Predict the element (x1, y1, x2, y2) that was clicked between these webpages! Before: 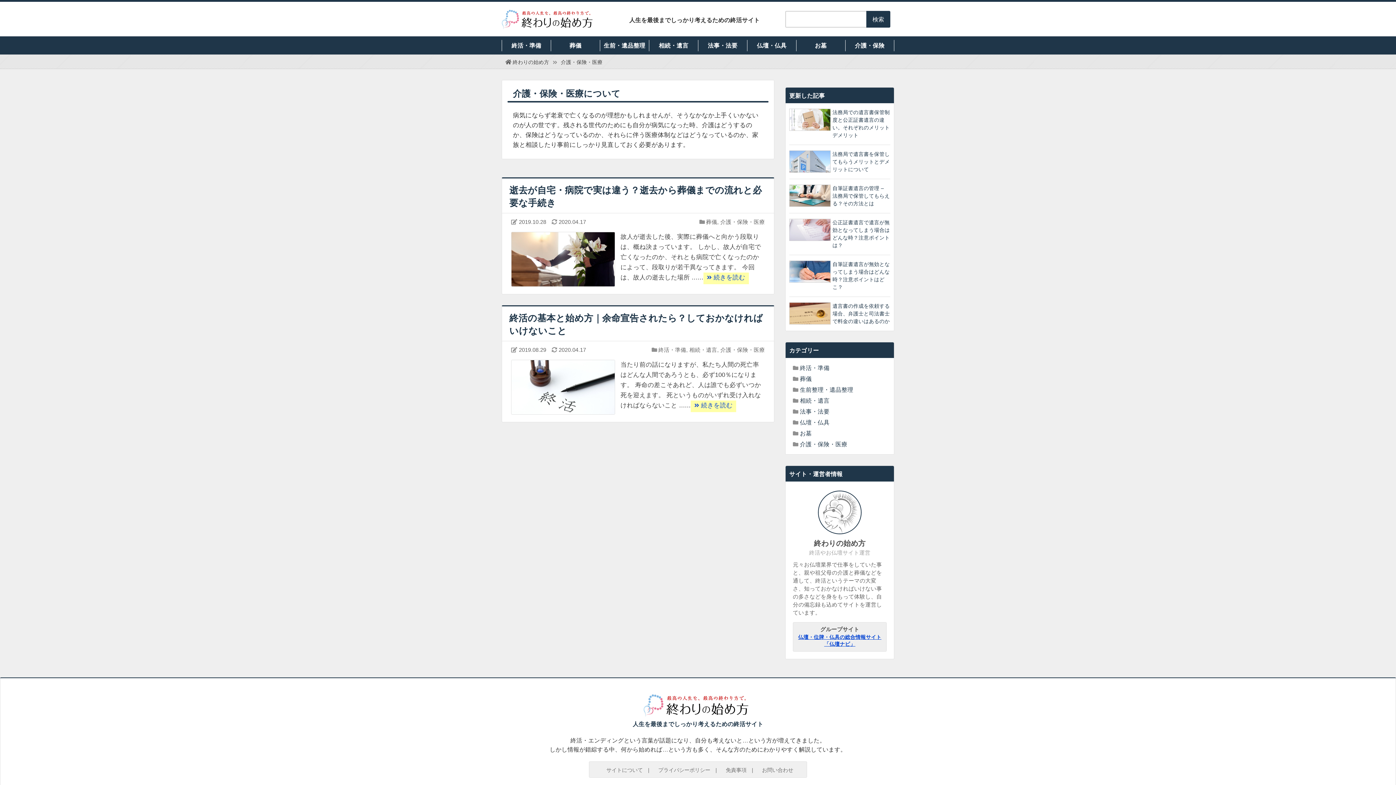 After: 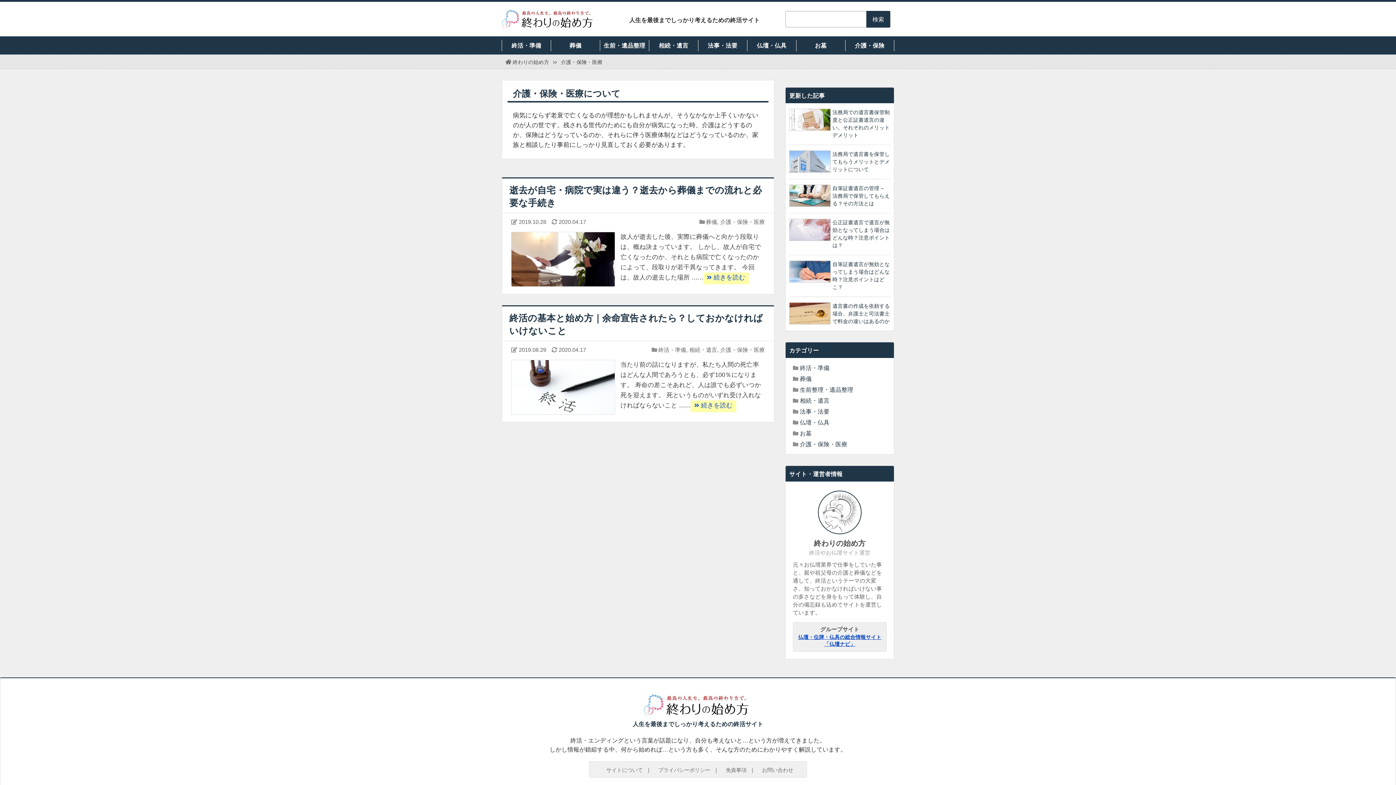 Action: label: 介護・保険・医療 bbox: (720, 346, 765, 353)